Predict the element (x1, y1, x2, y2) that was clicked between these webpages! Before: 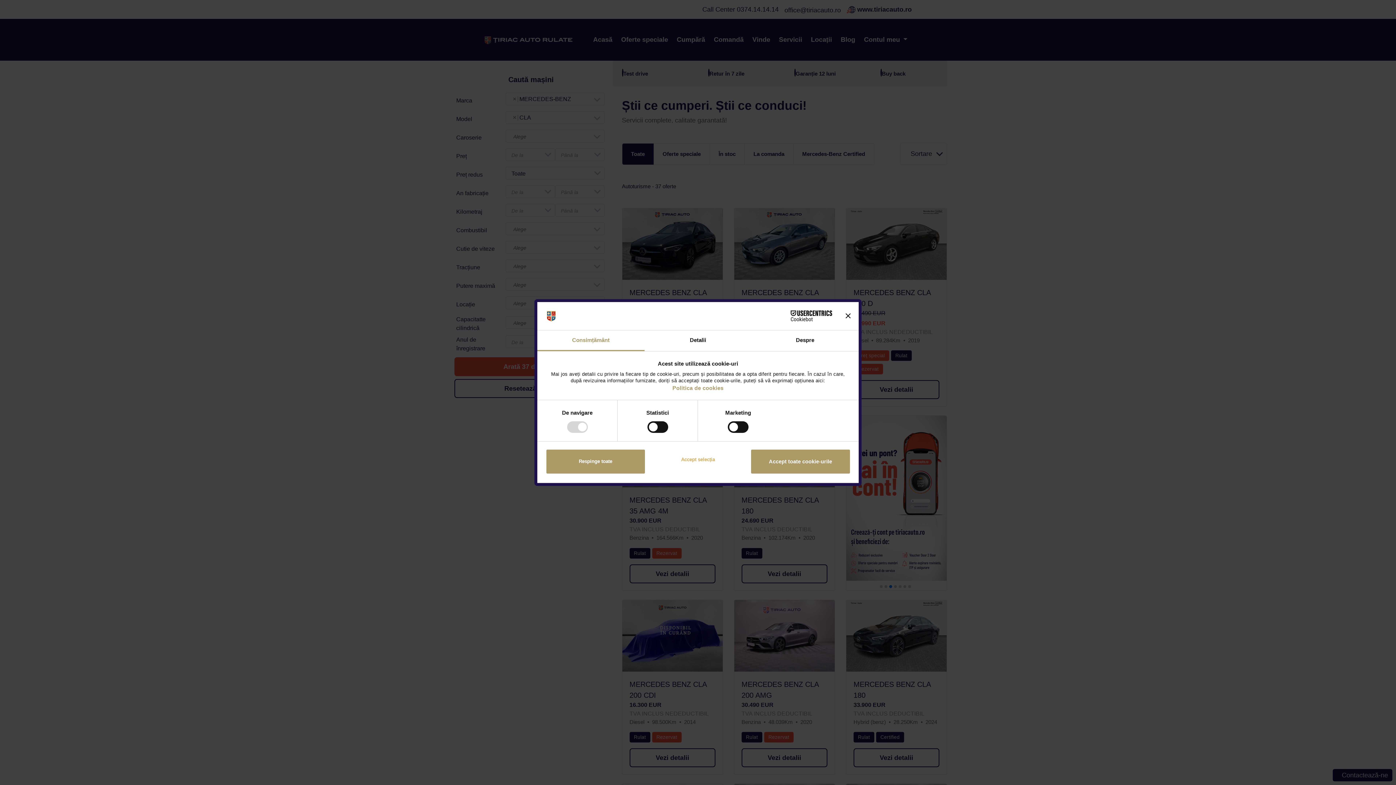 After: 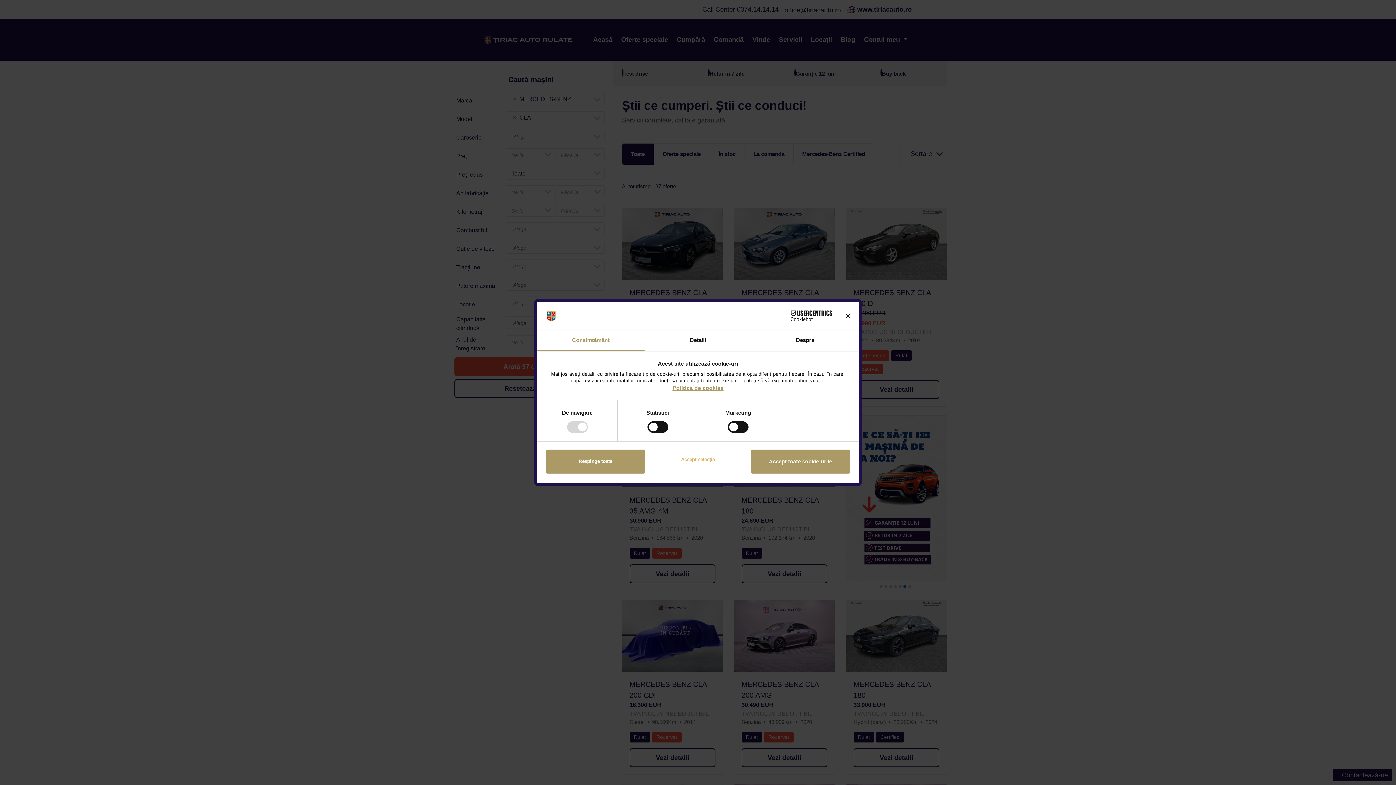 Action: bbox: (672, 385, 723, 391) label: Politica de cookies